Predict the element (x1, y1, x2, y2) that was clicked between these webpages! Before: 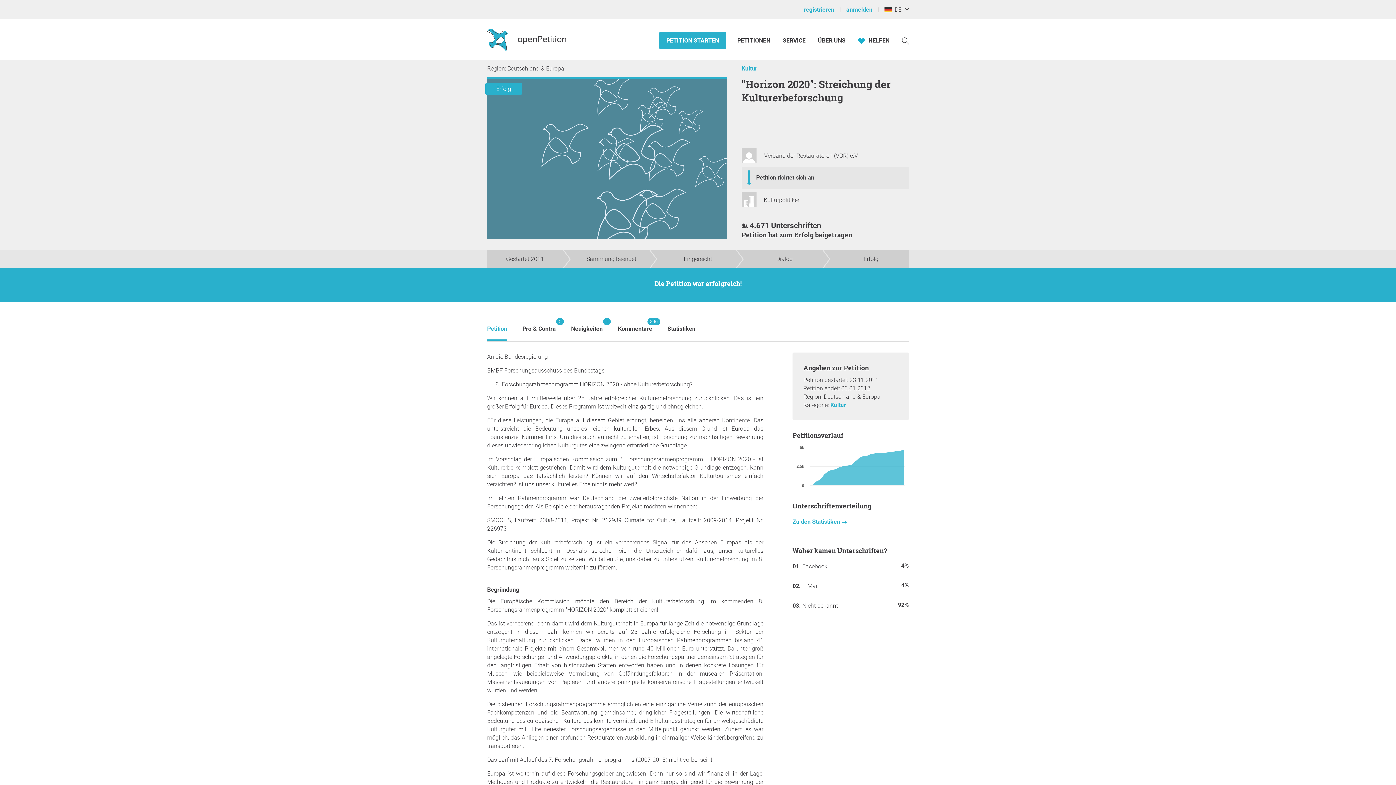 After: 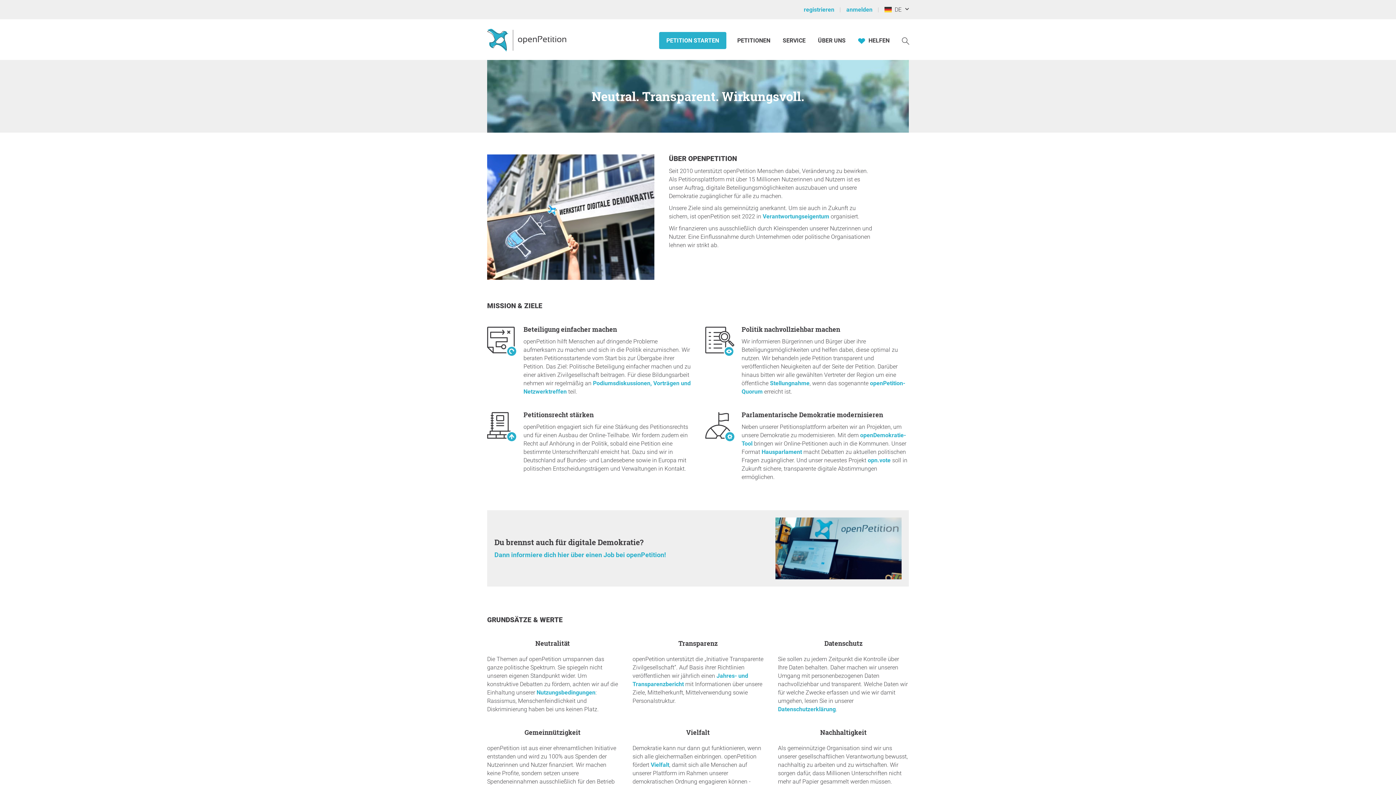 Action: label: ÜBER UNS bbox: (818, 36, 845, 44)